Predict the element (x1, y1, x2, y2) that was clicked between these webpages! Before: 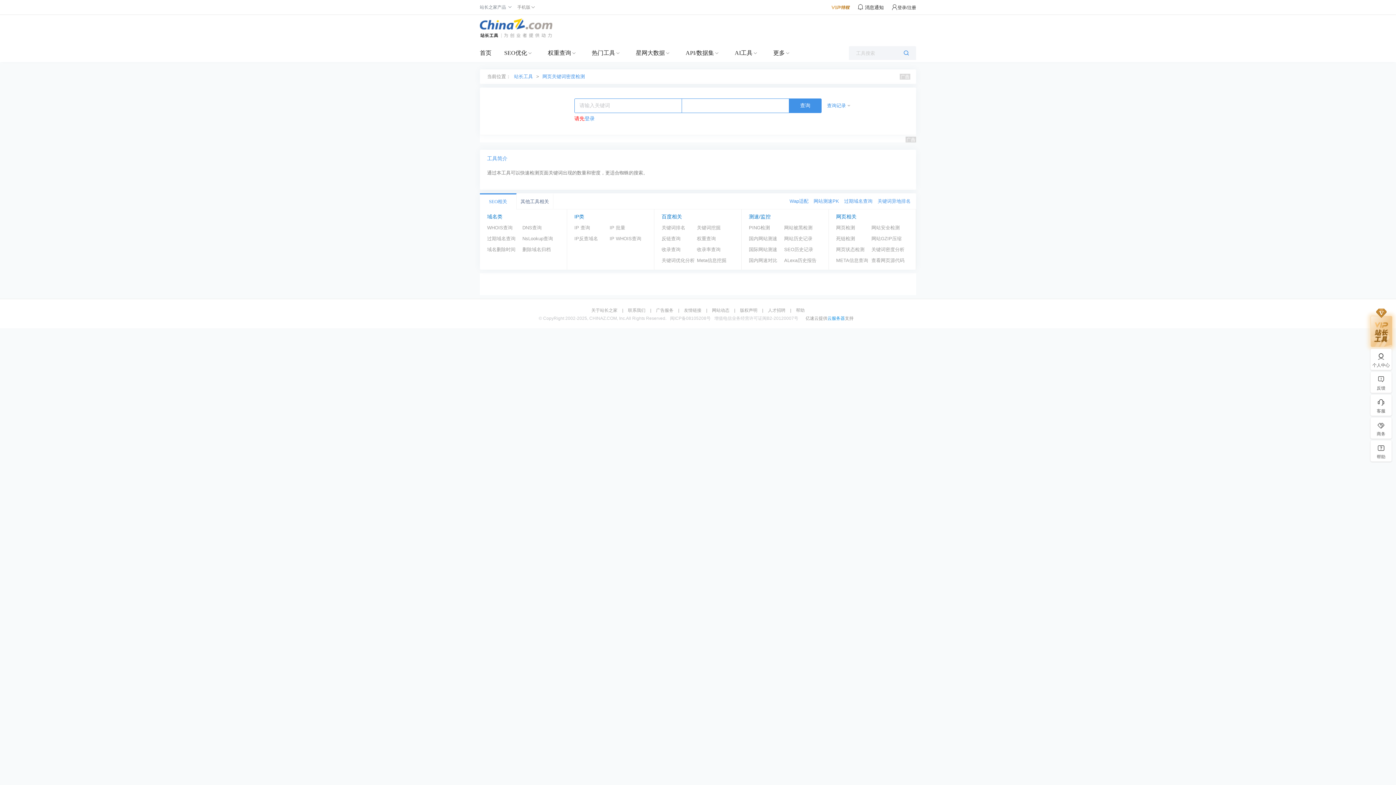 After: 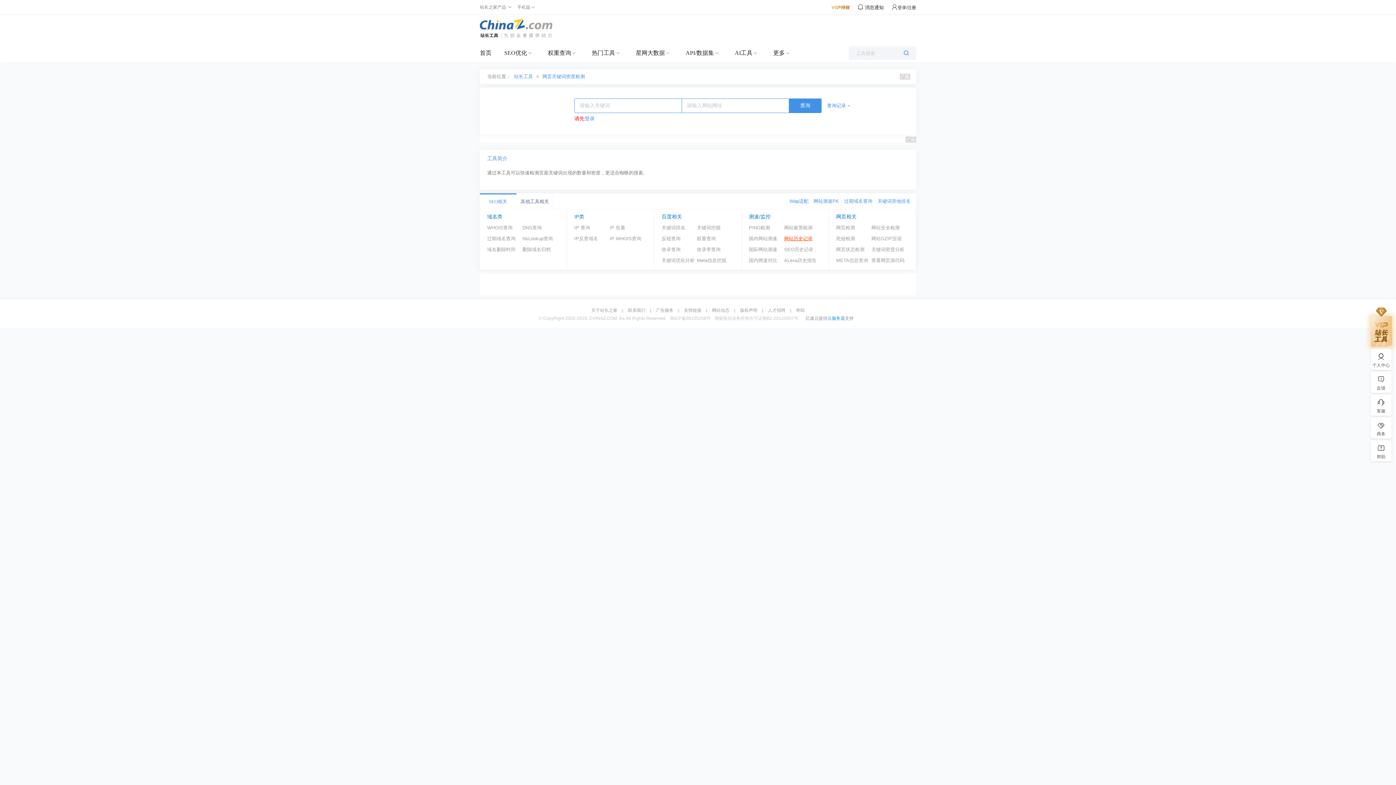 Action: label: 网站历史记录 bbox: (784, 233, 819, 244)